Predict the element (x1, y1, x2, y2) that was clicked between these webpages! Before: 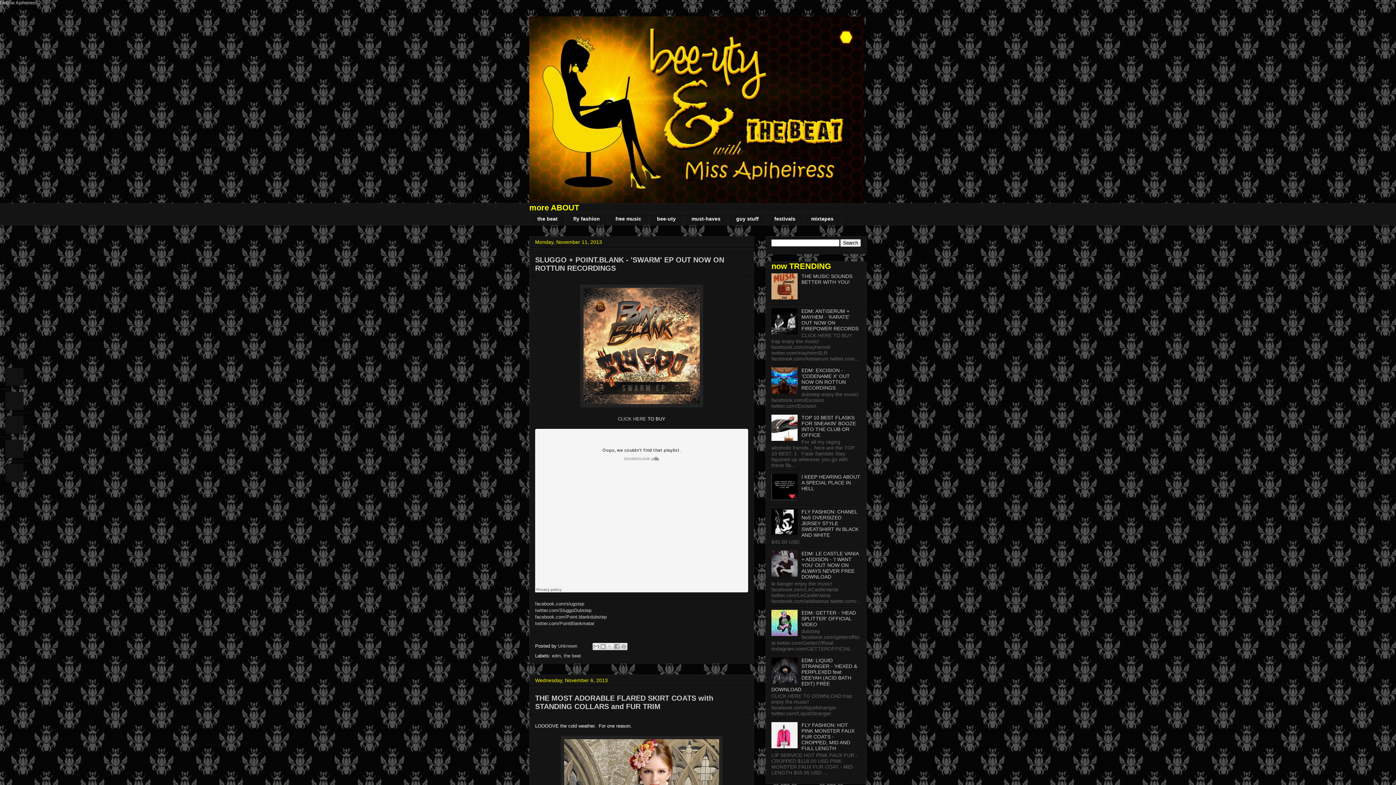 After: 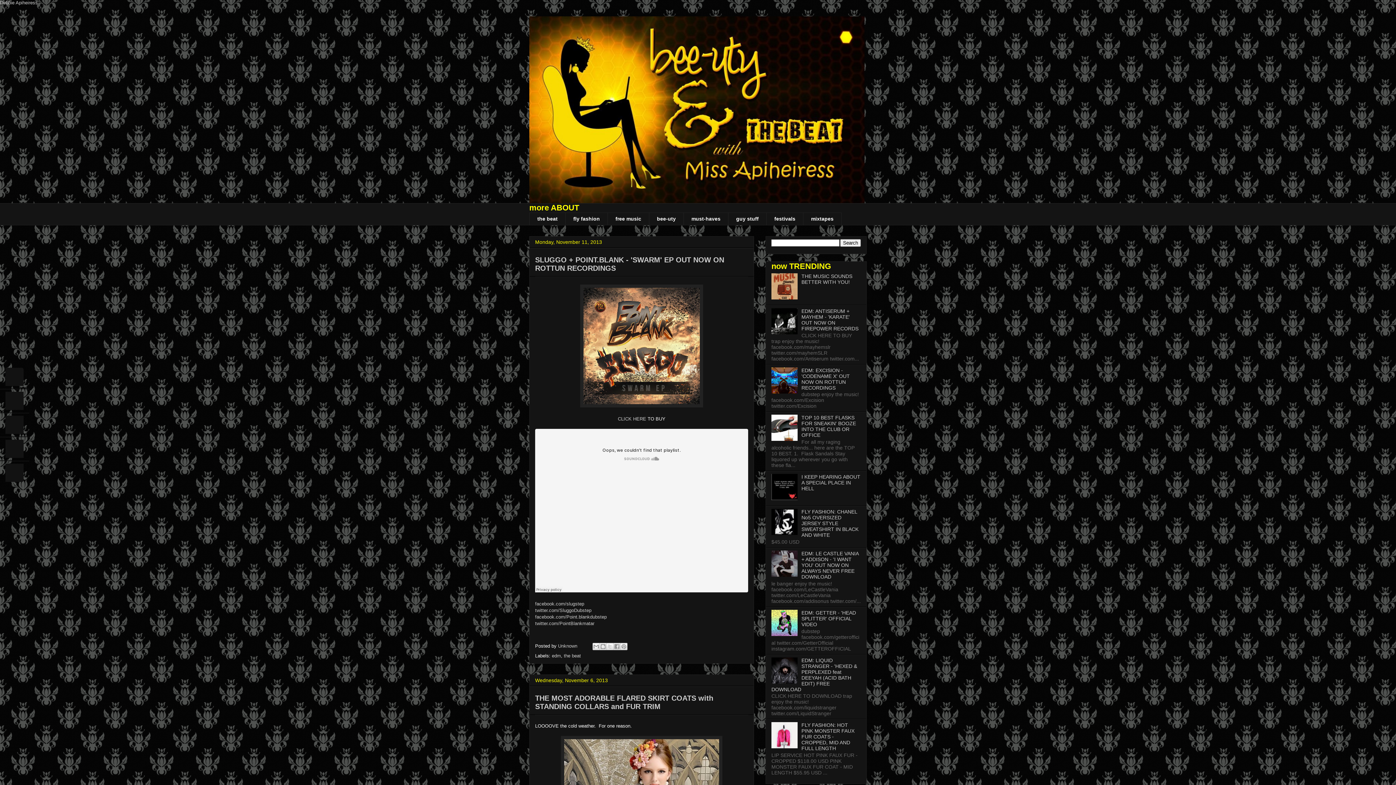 Action: bbox: (771, 572, 799, 578)